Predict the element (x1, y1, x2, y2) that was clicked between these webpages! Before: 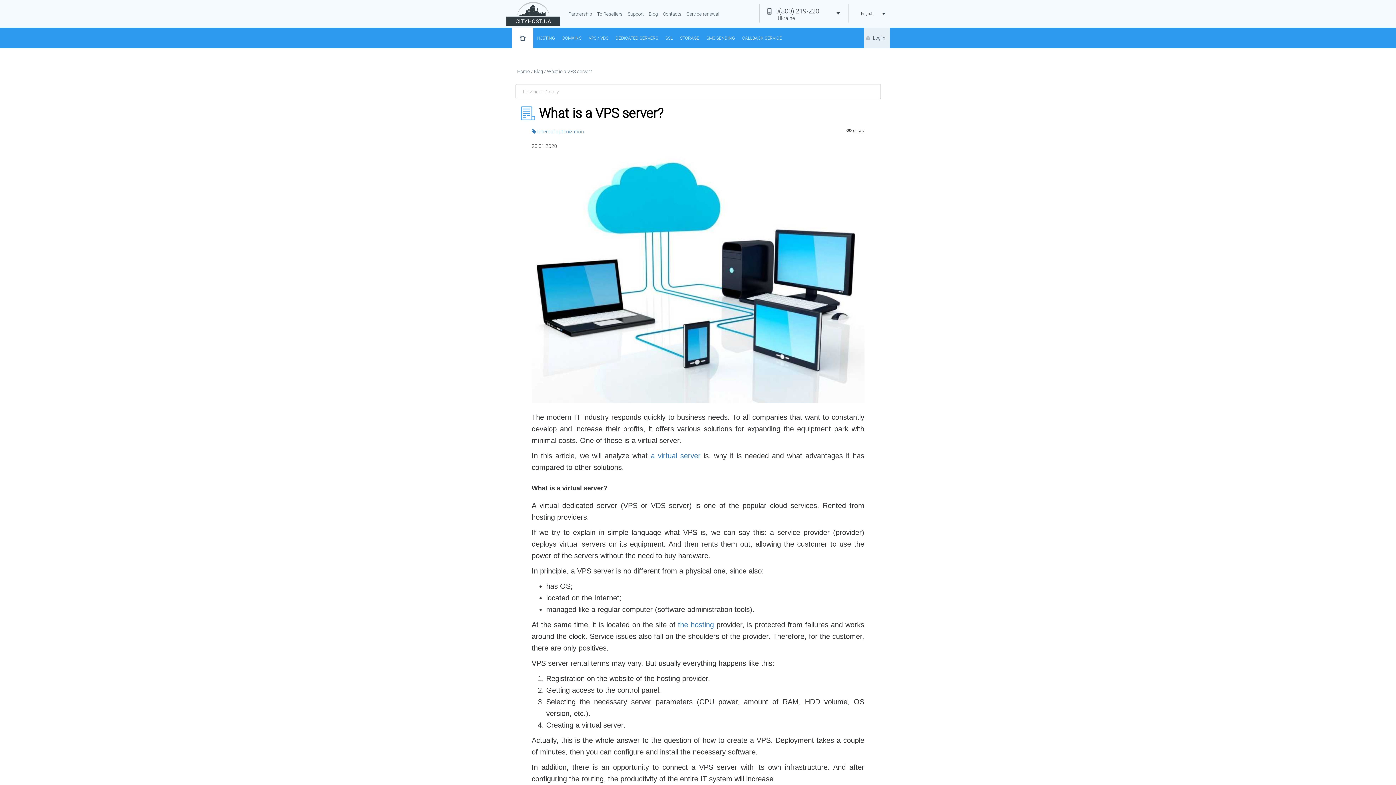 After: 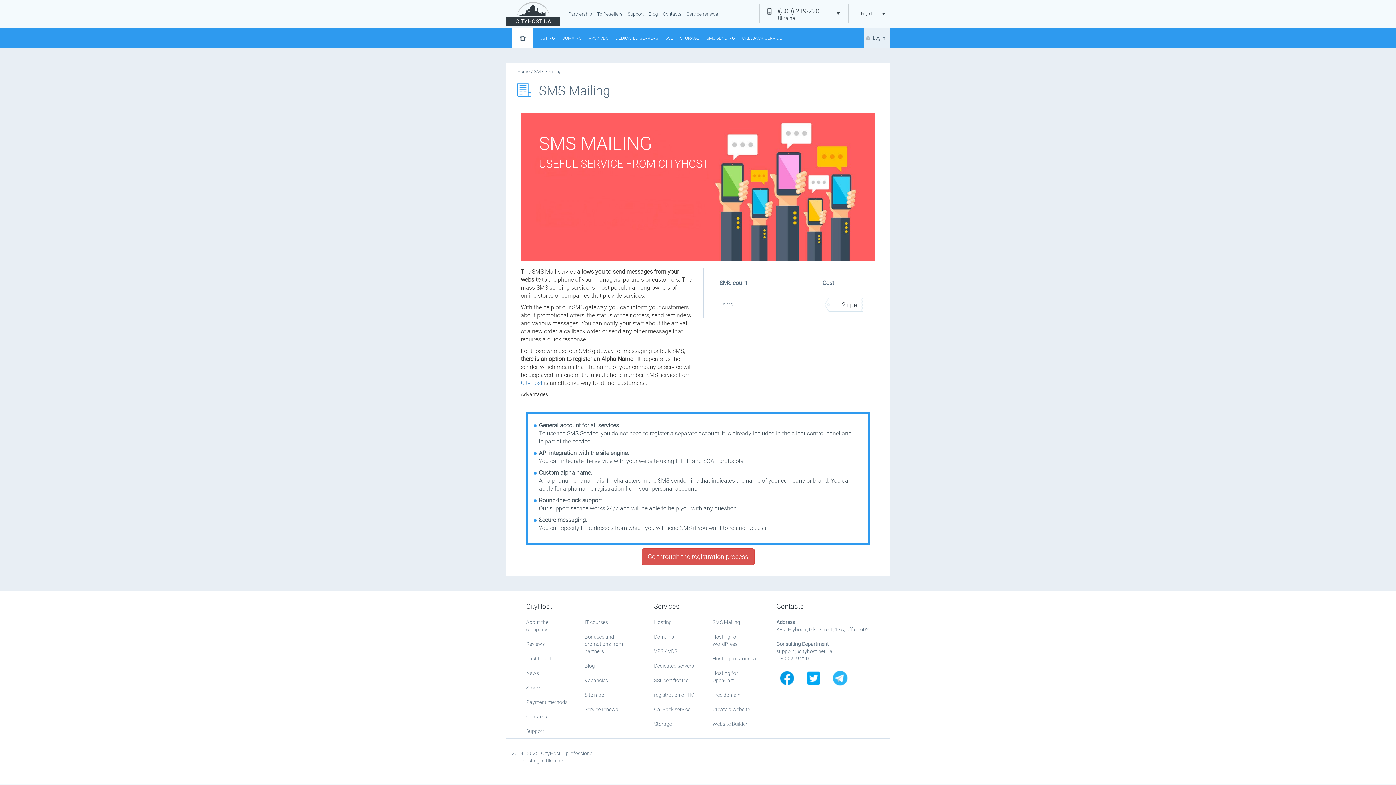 Action: label: SMS SENDING bbox: (703, 27, 738, 47)